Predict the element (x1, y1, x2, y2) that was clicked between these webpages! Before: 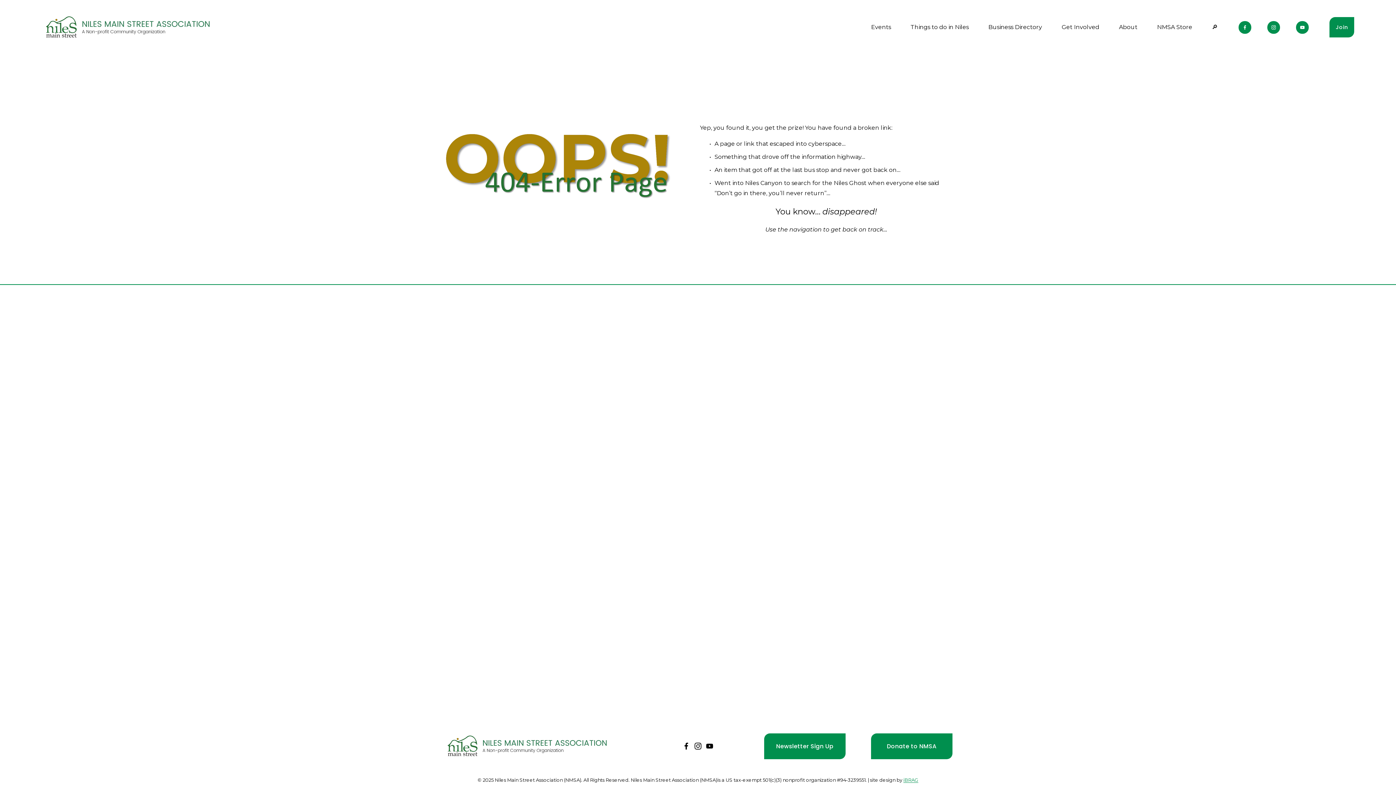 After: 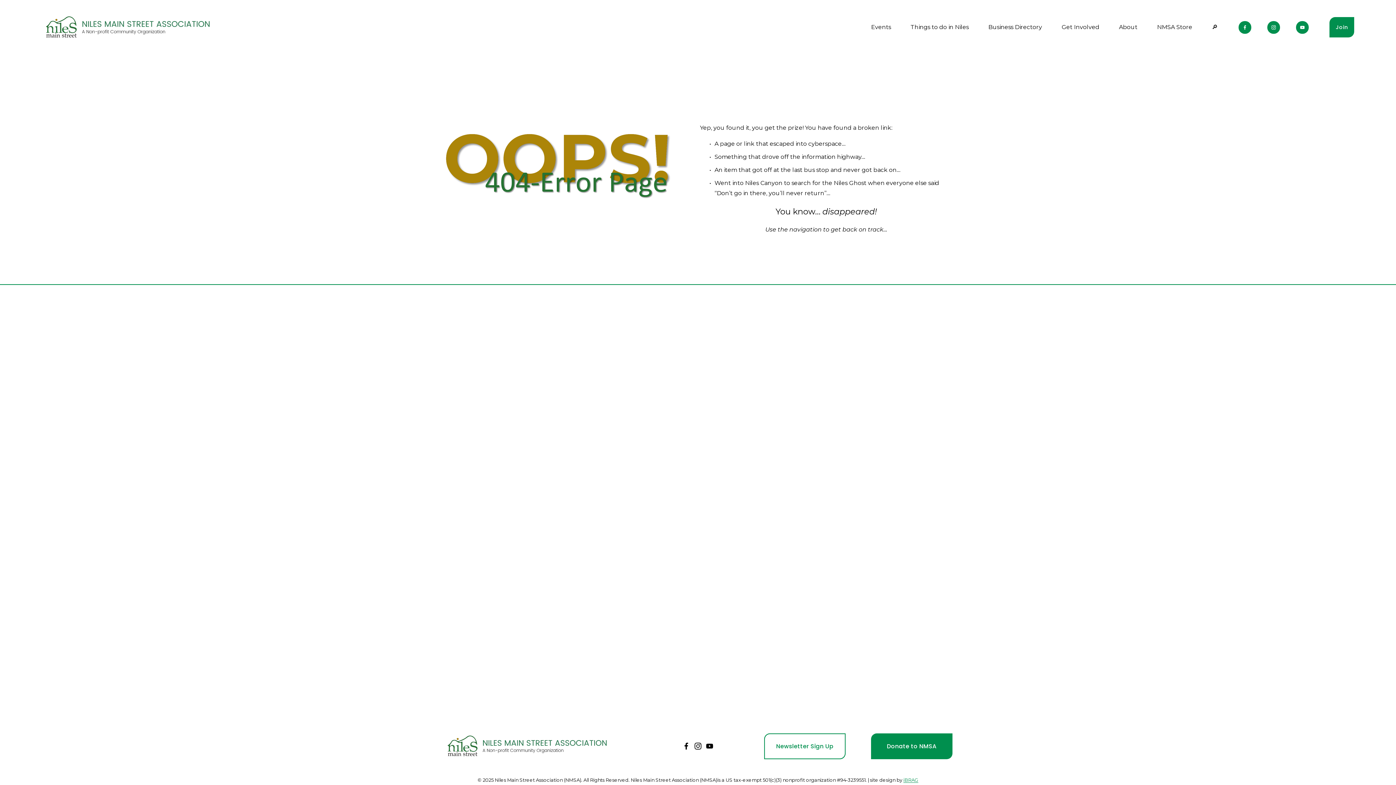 Action: bbox: (764, 733, 845, 759) label: Newsletter Sign Up